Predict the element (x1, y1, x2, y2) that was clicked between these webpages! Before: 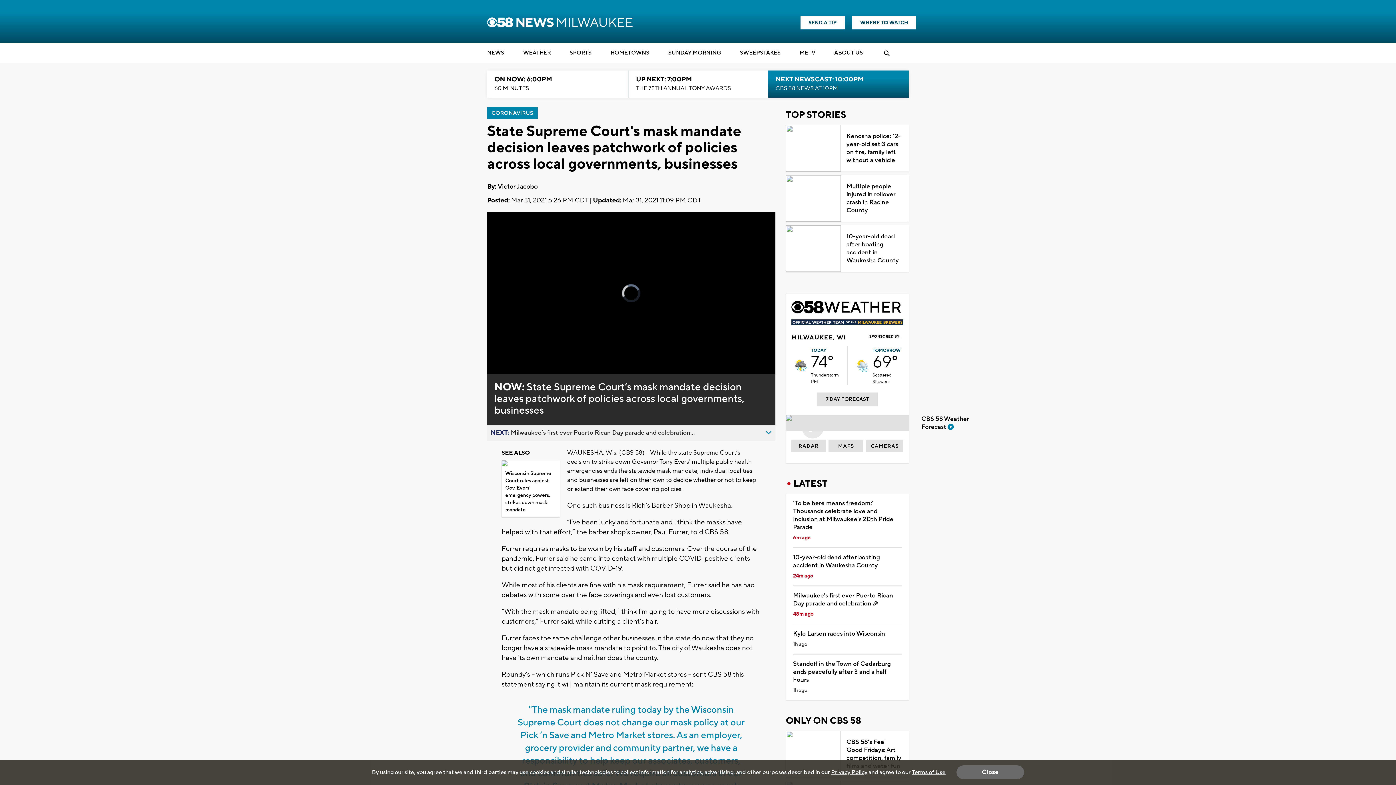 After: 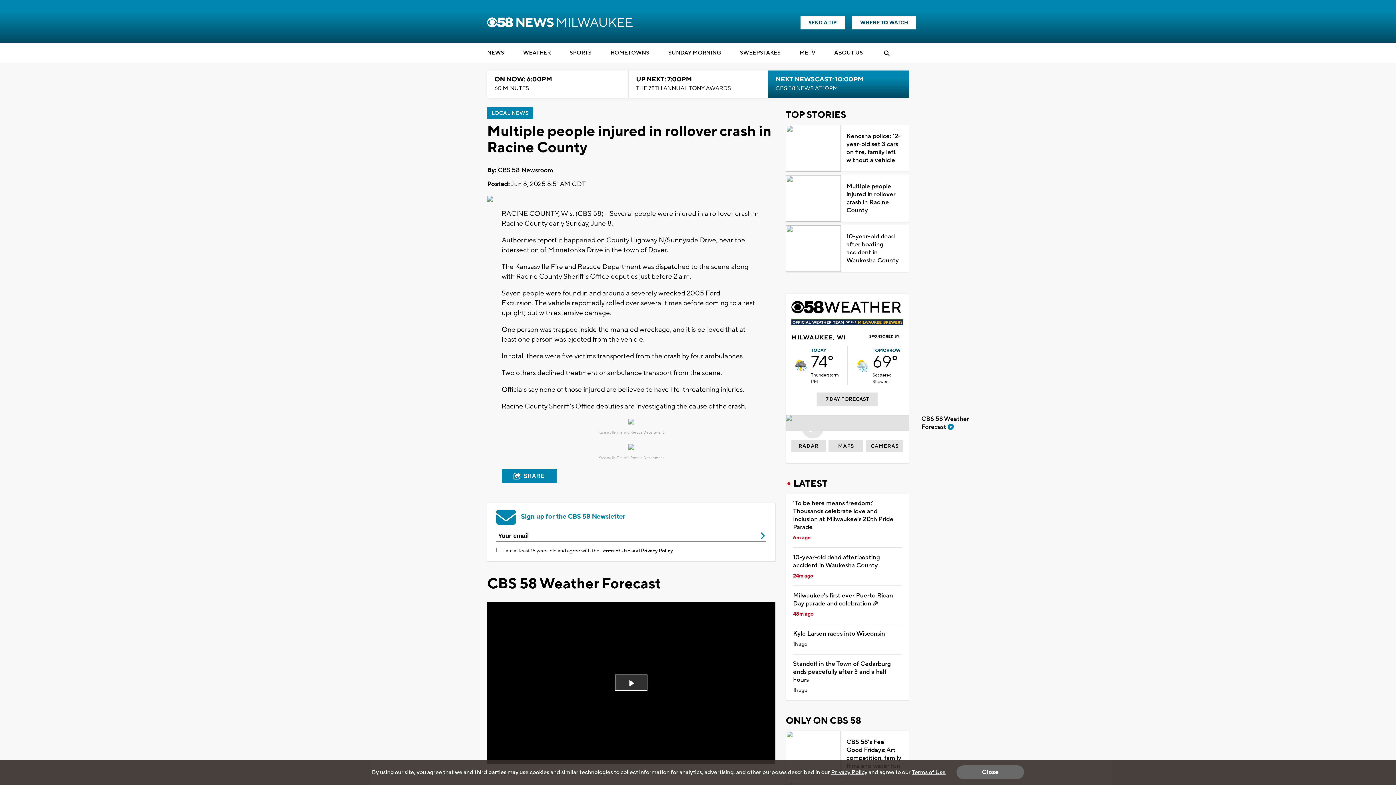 Action: label: Multiple people injured in rollover crash in Racine County bbox: (841, 175, 909, 221)